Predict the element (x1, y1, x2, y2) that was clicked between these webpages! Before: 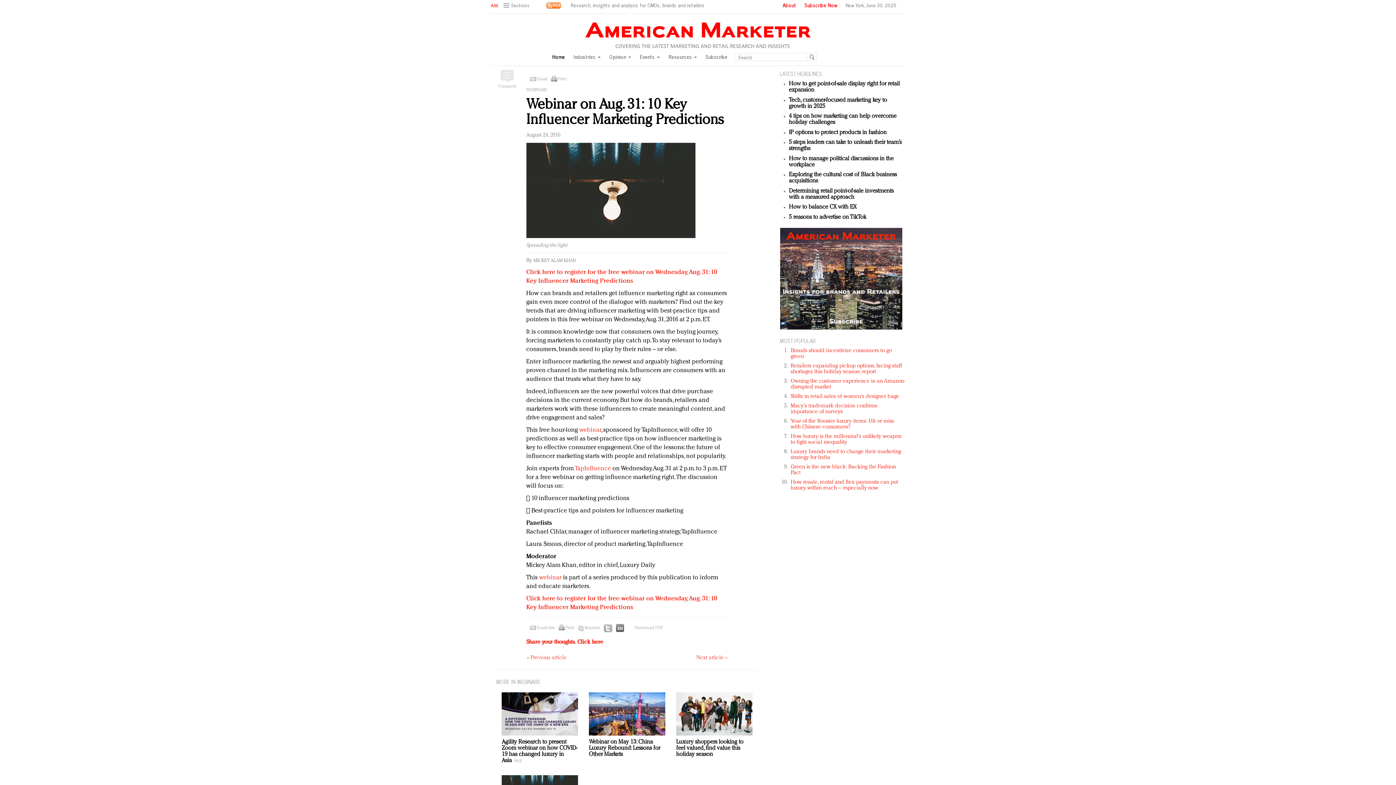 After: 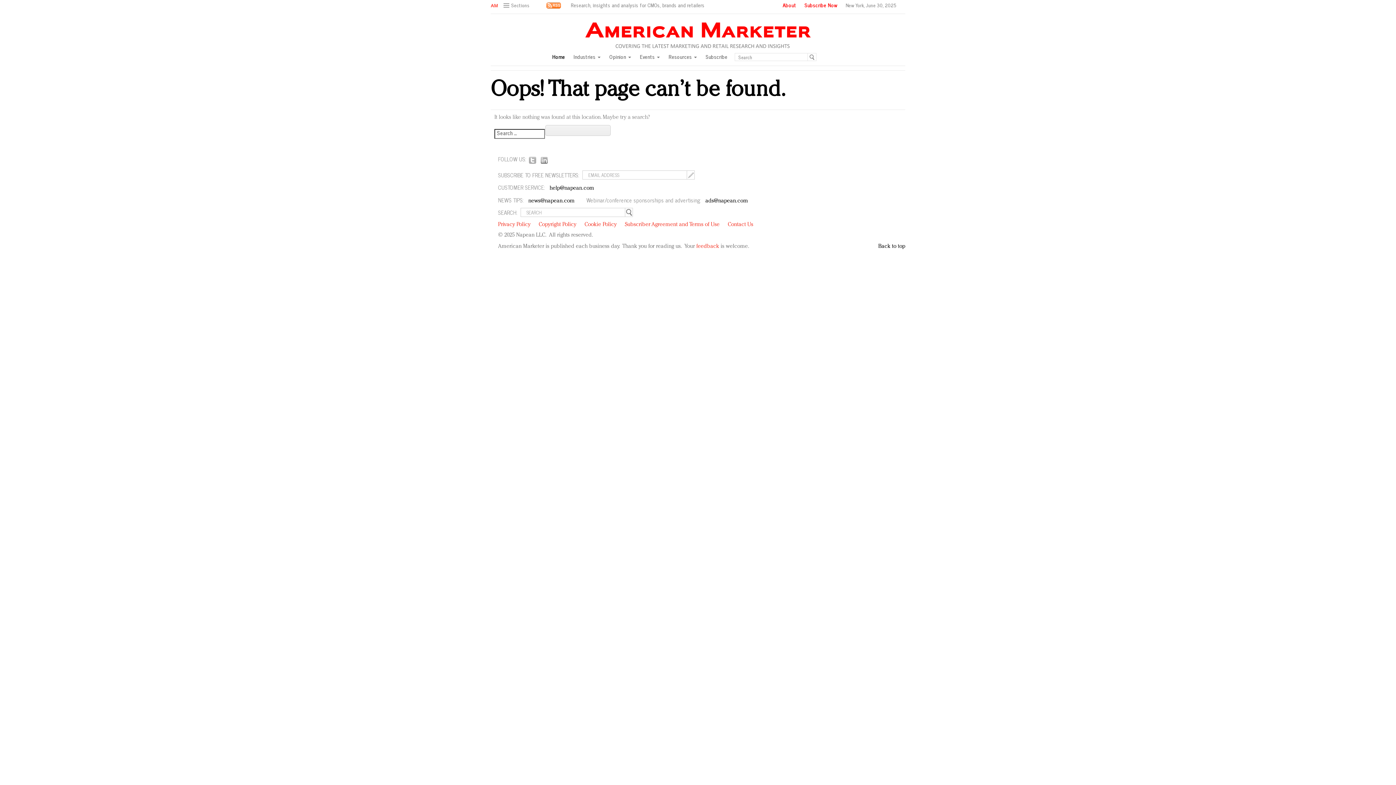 Action: bbox: (627, 624, 663, 631) label: Download PDF